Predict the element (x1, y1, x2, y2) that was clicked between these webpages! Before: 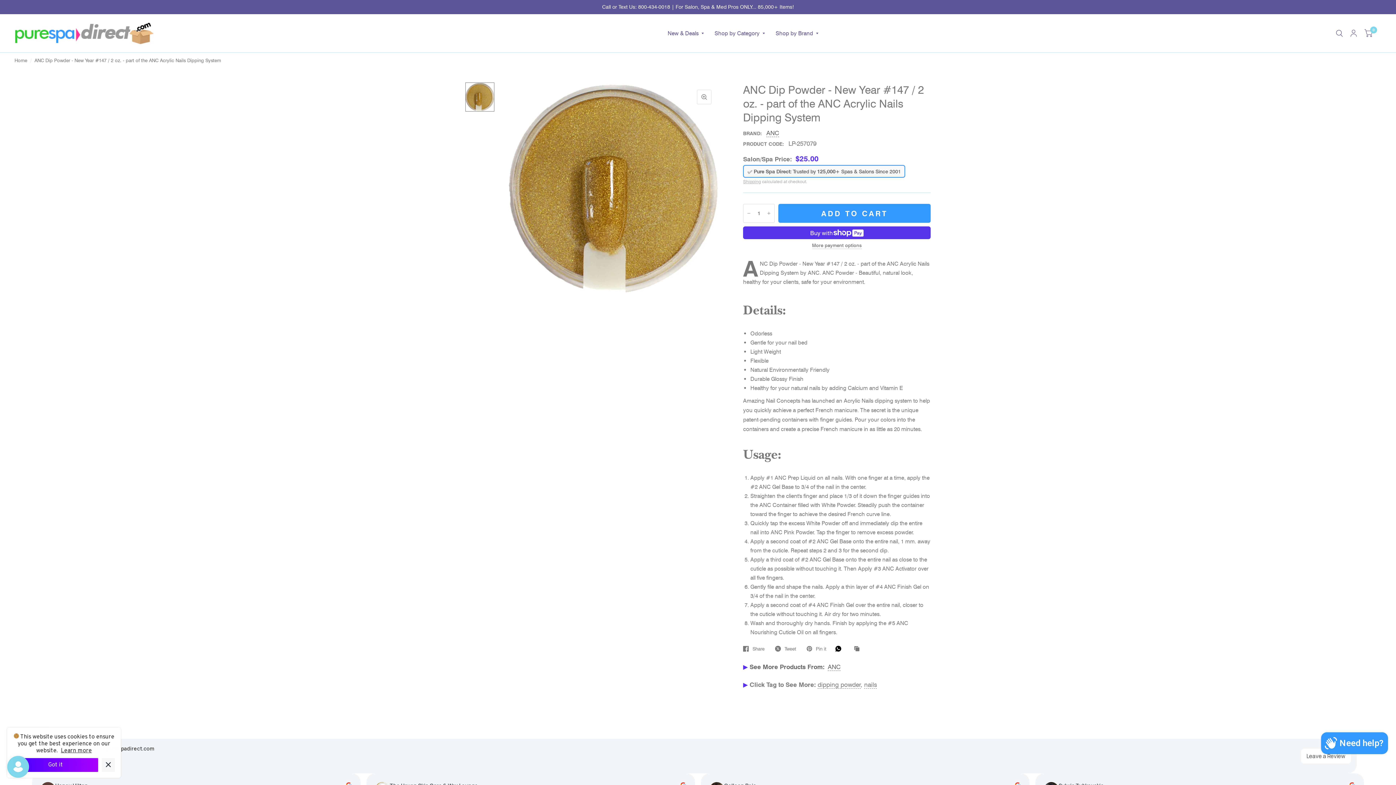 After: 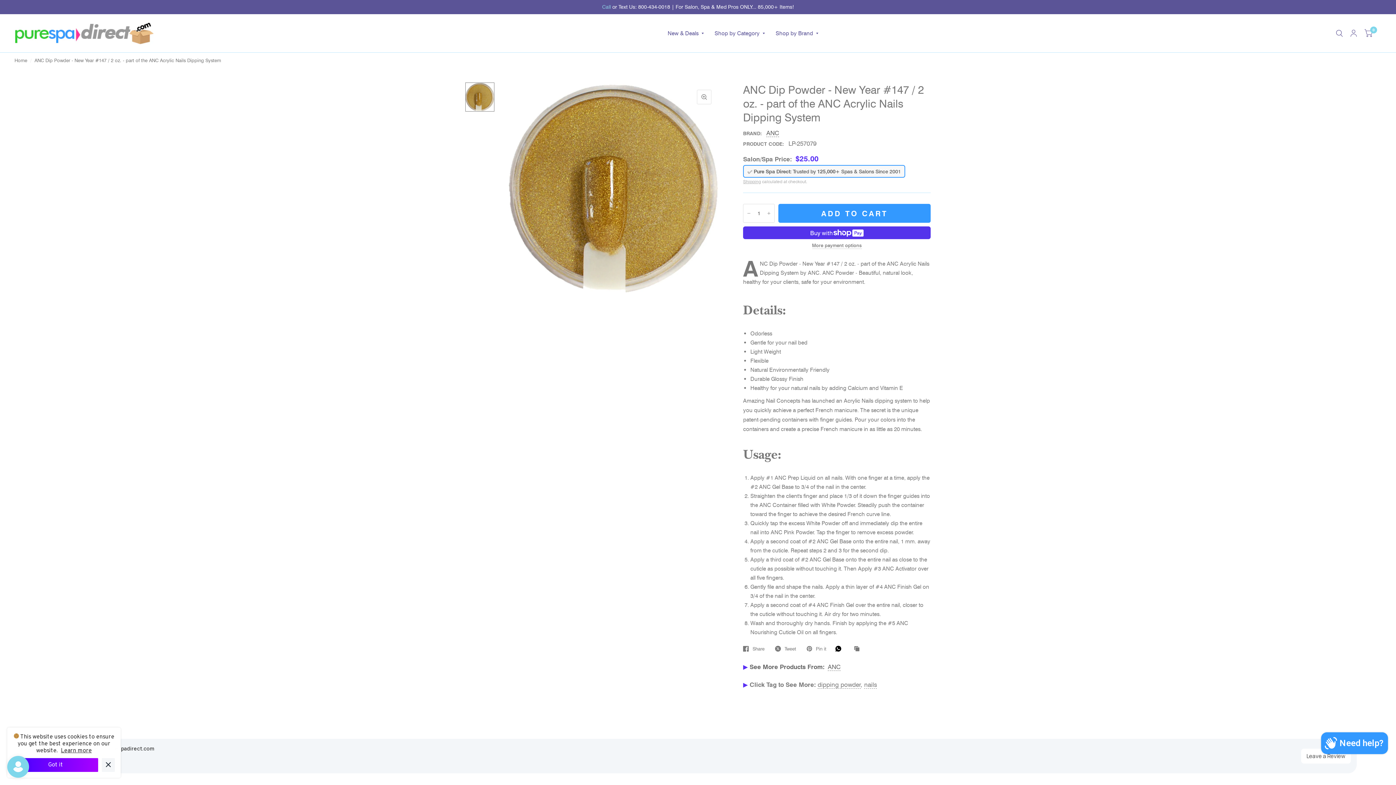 Action: label: Call bbox: (602, 3, 611, 10)